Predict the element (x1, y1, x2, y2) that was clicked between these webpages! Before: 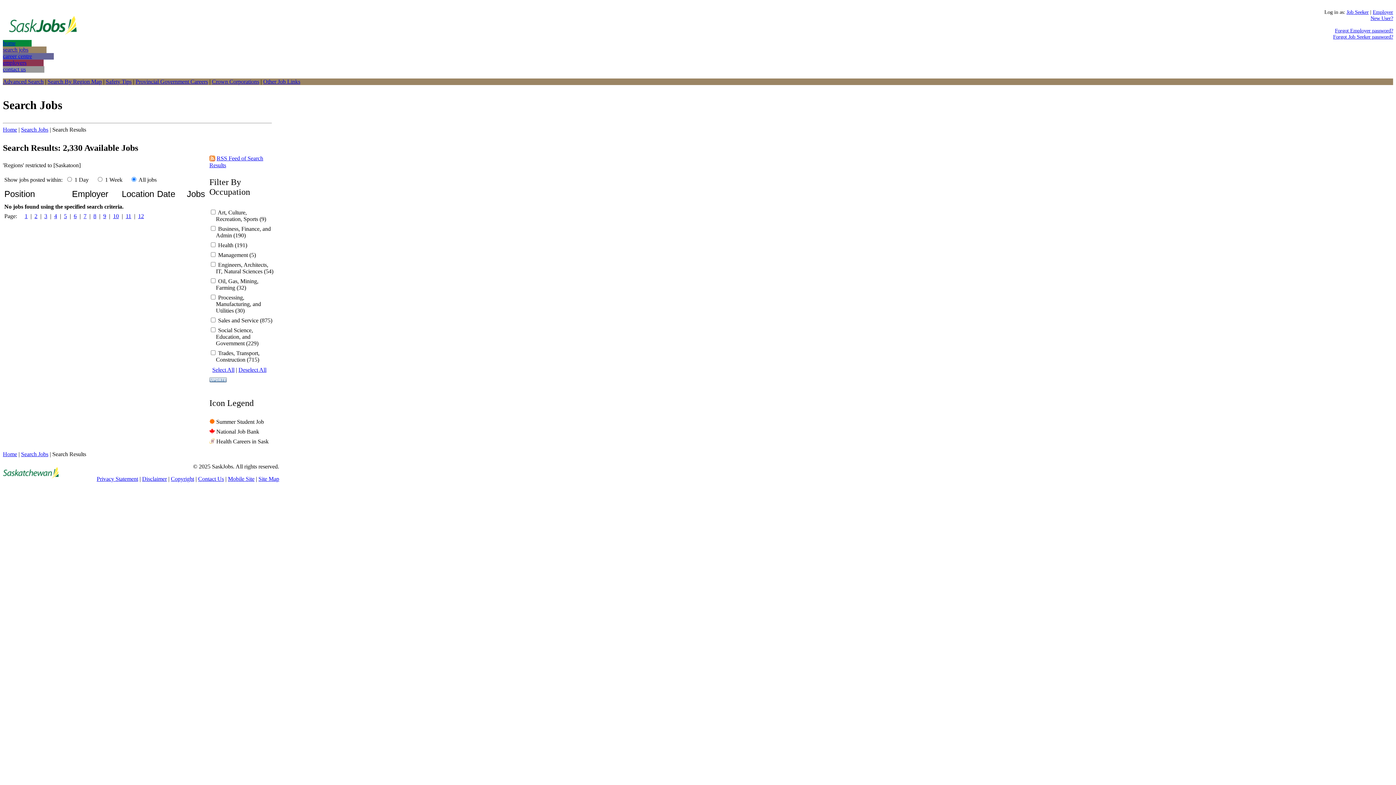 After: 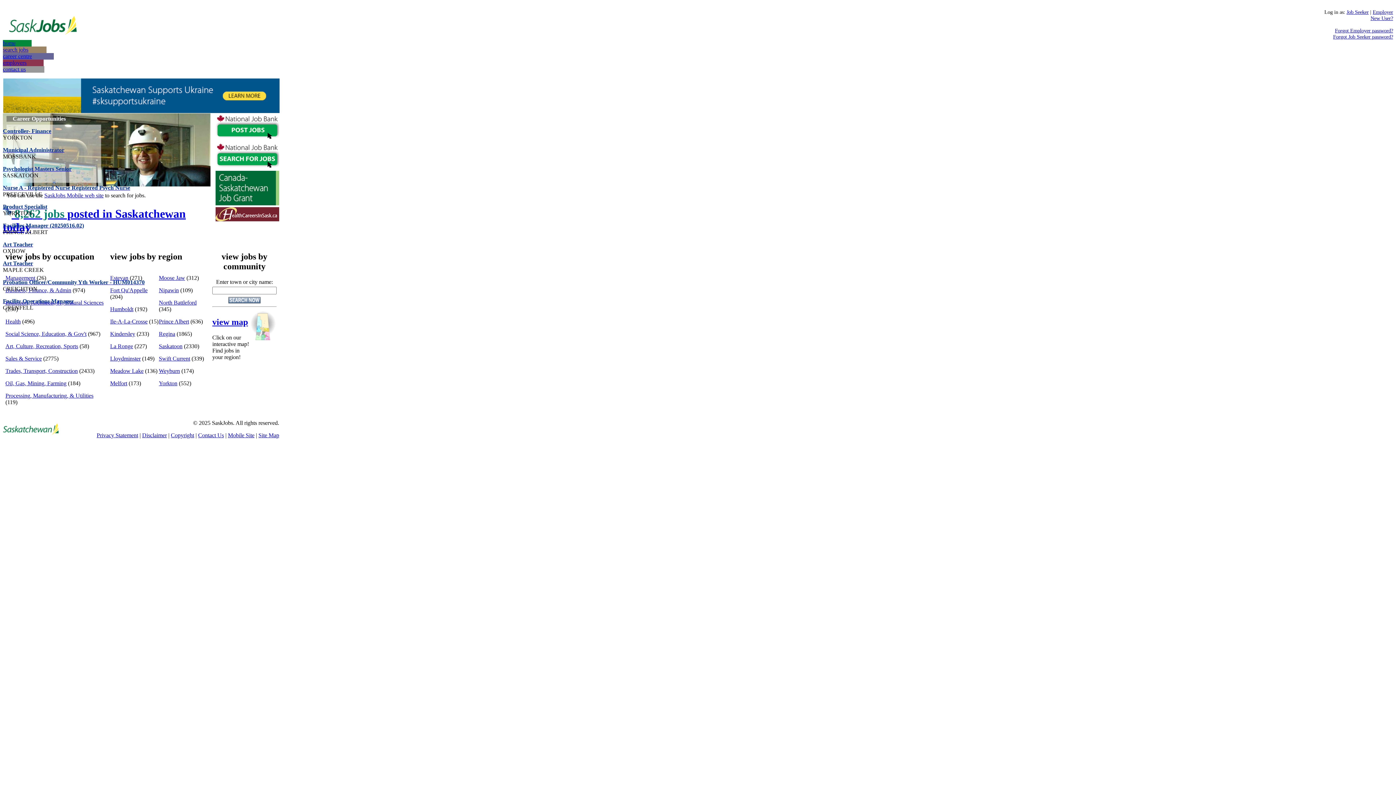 Action: label: Home bbox: (2, 126, 17, 132)